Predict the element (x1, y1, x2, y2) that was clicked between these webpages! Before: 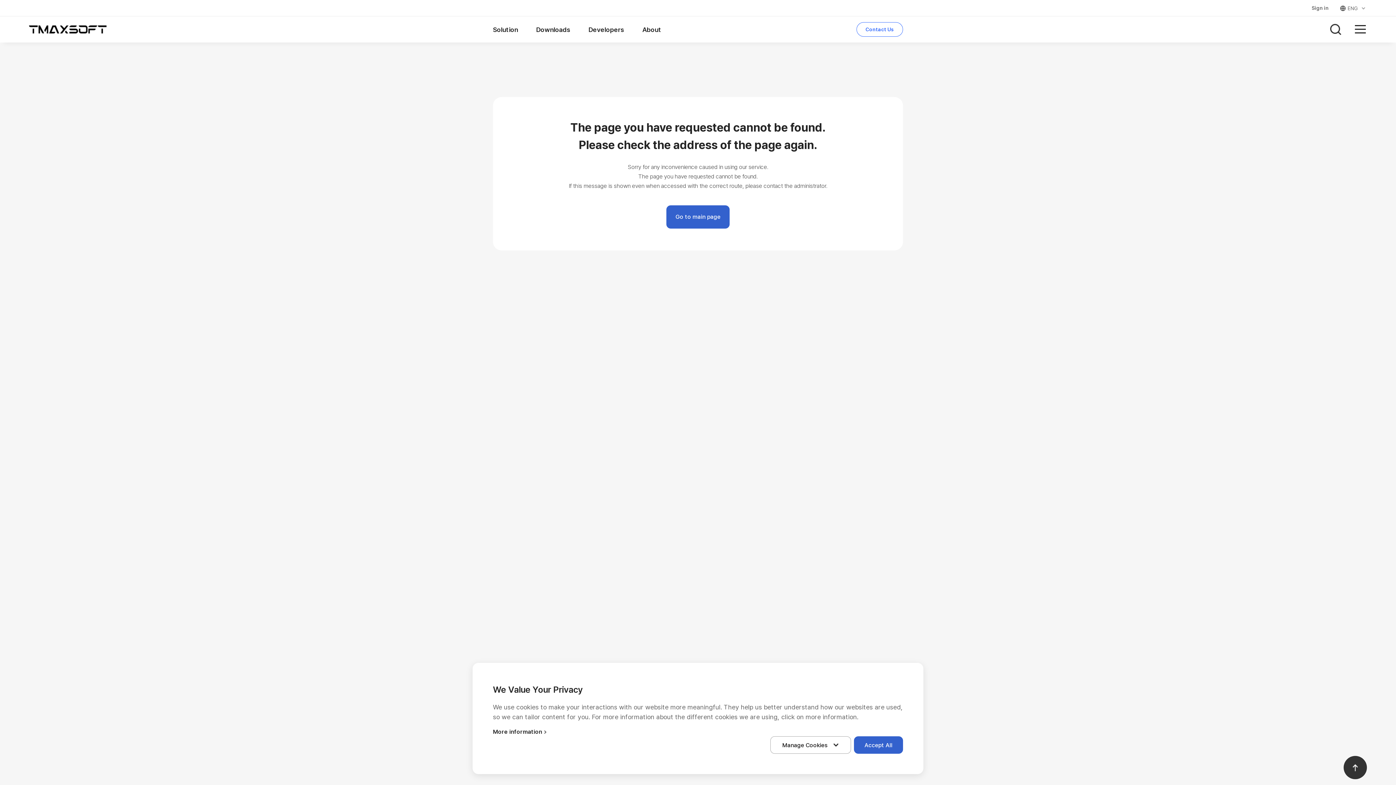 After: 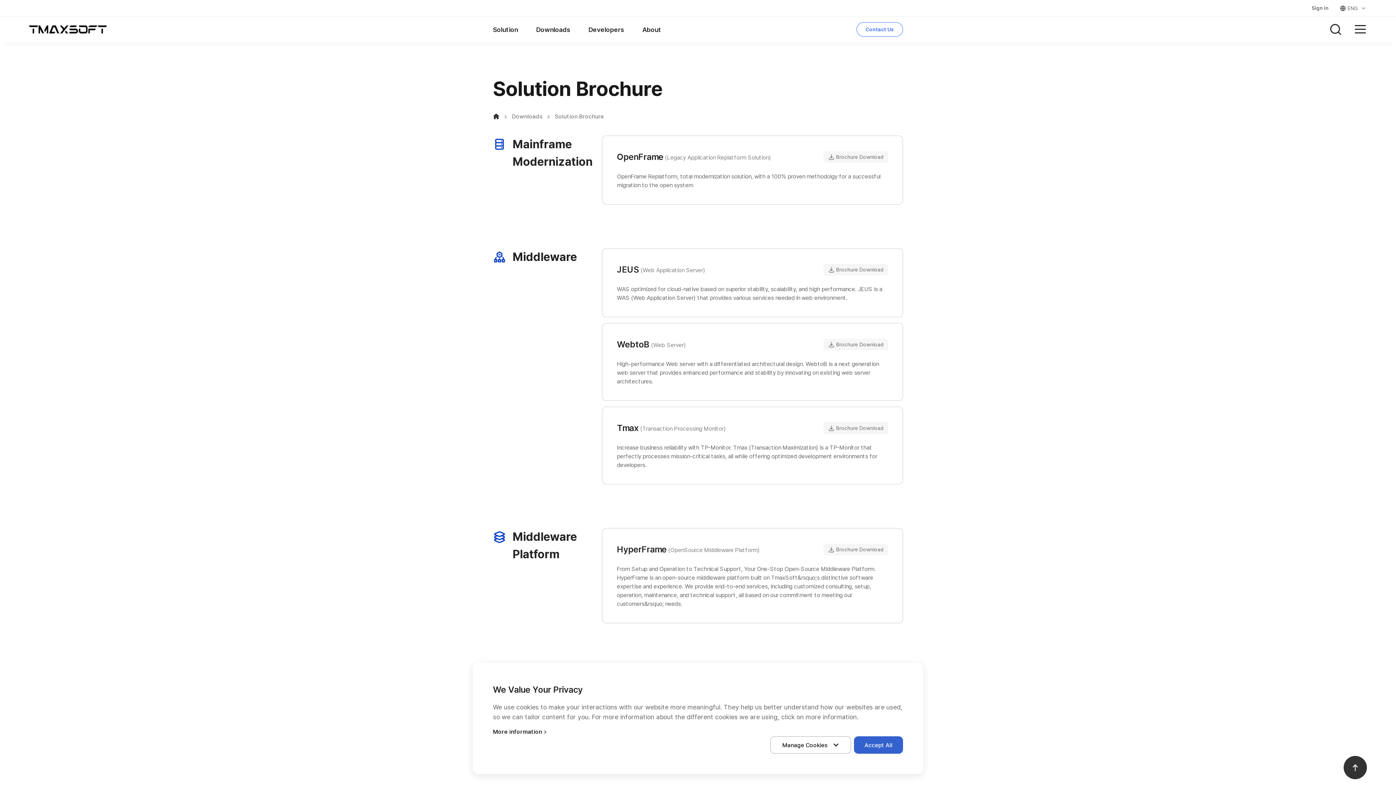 Action: label: Downloads bbox: (536, 16, 570, 42)